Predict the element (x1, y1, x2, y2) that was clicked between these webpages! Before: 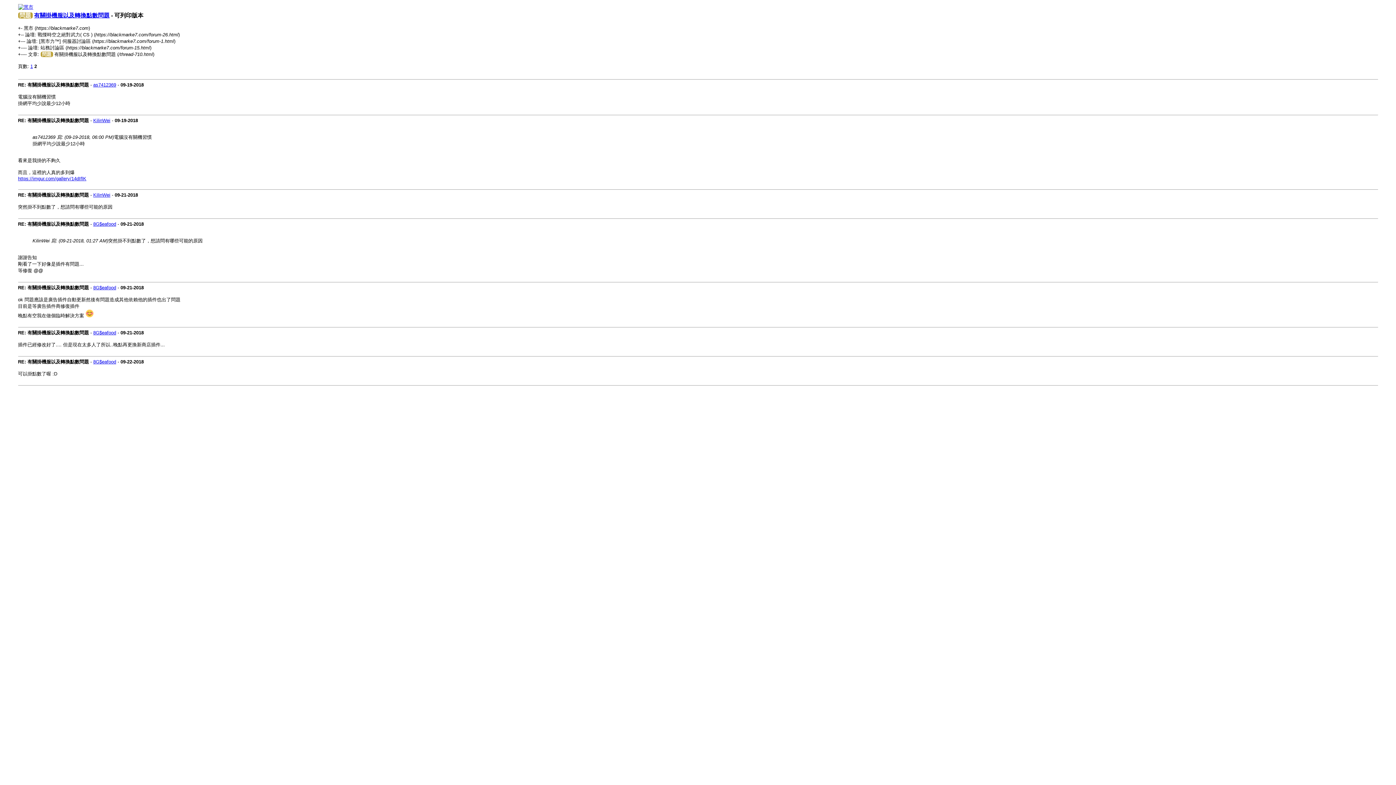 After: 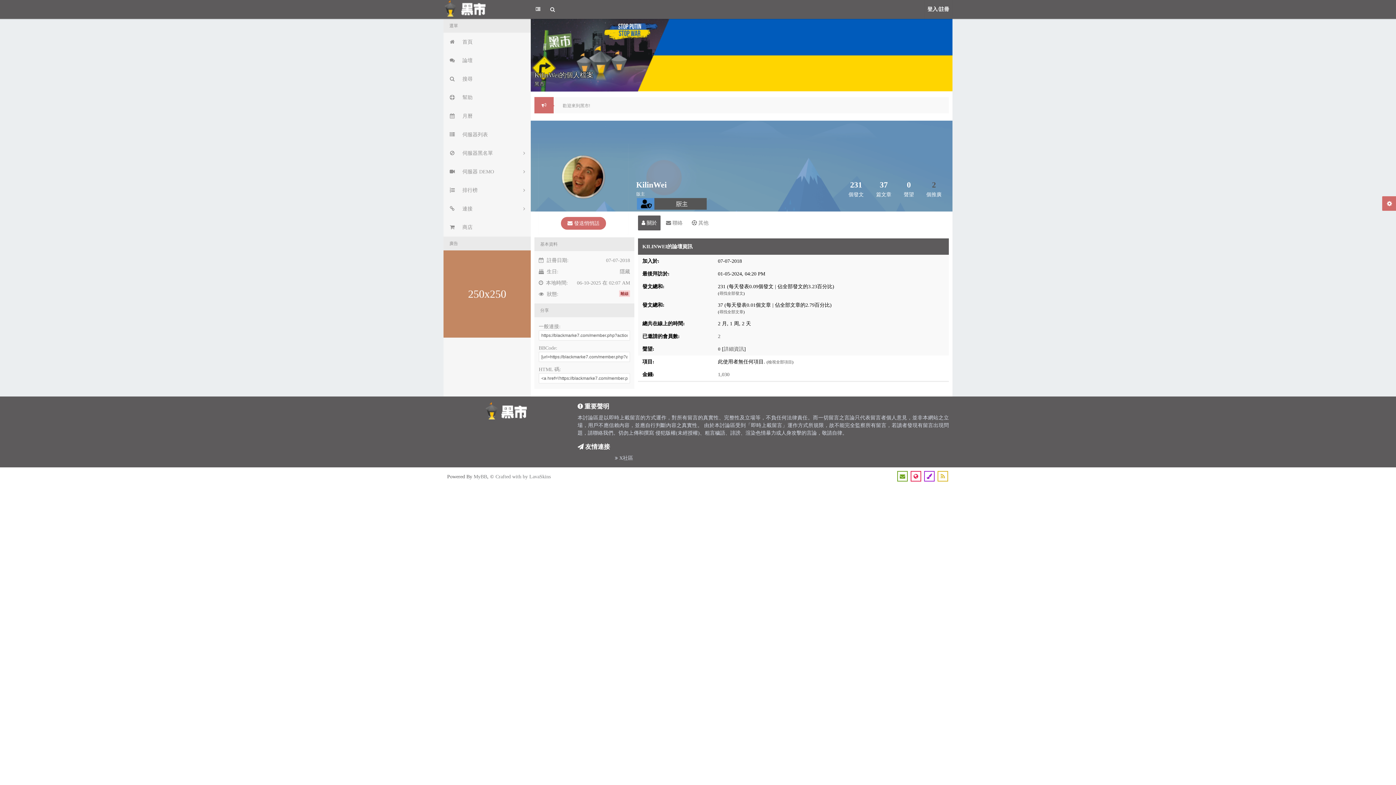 Action: bbox: (93, 117, 110, 123) label: KilinWei